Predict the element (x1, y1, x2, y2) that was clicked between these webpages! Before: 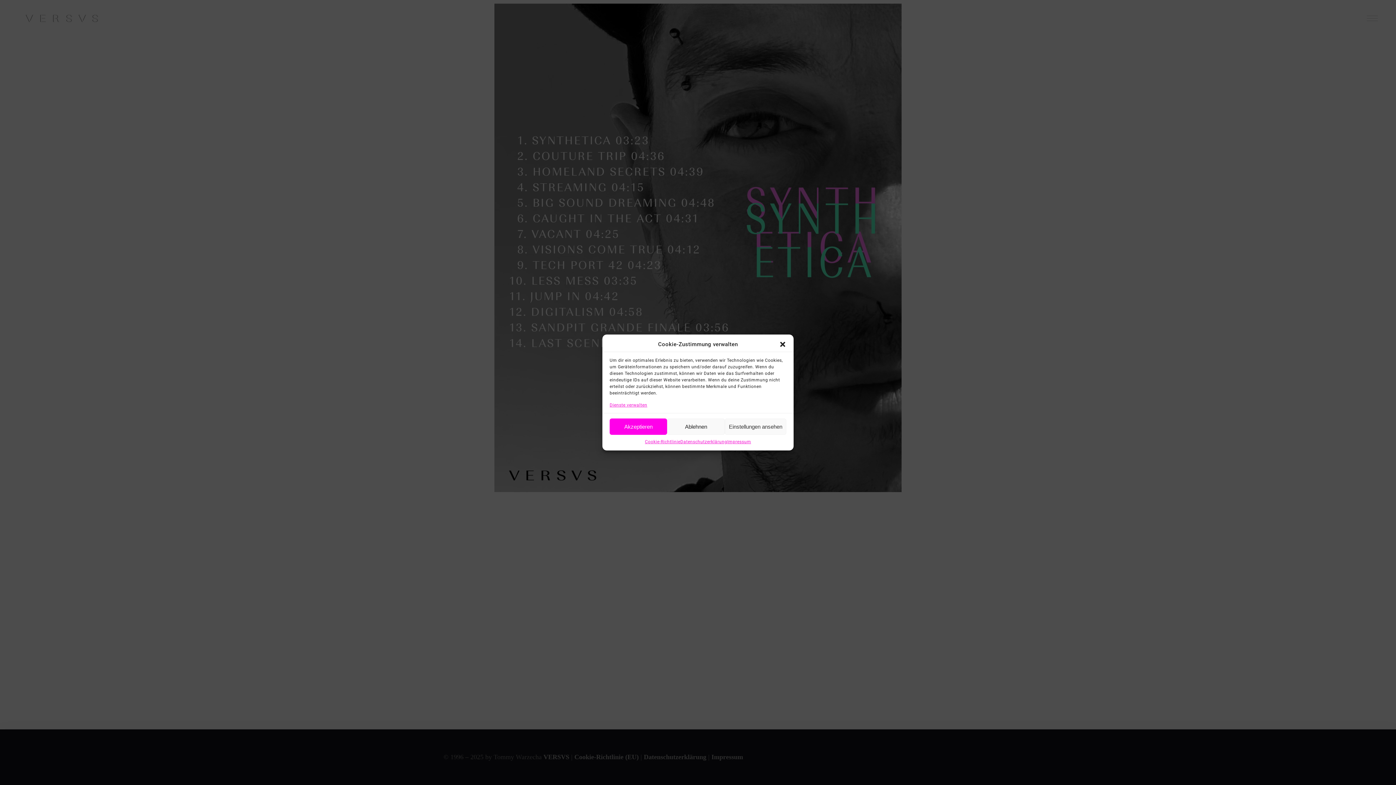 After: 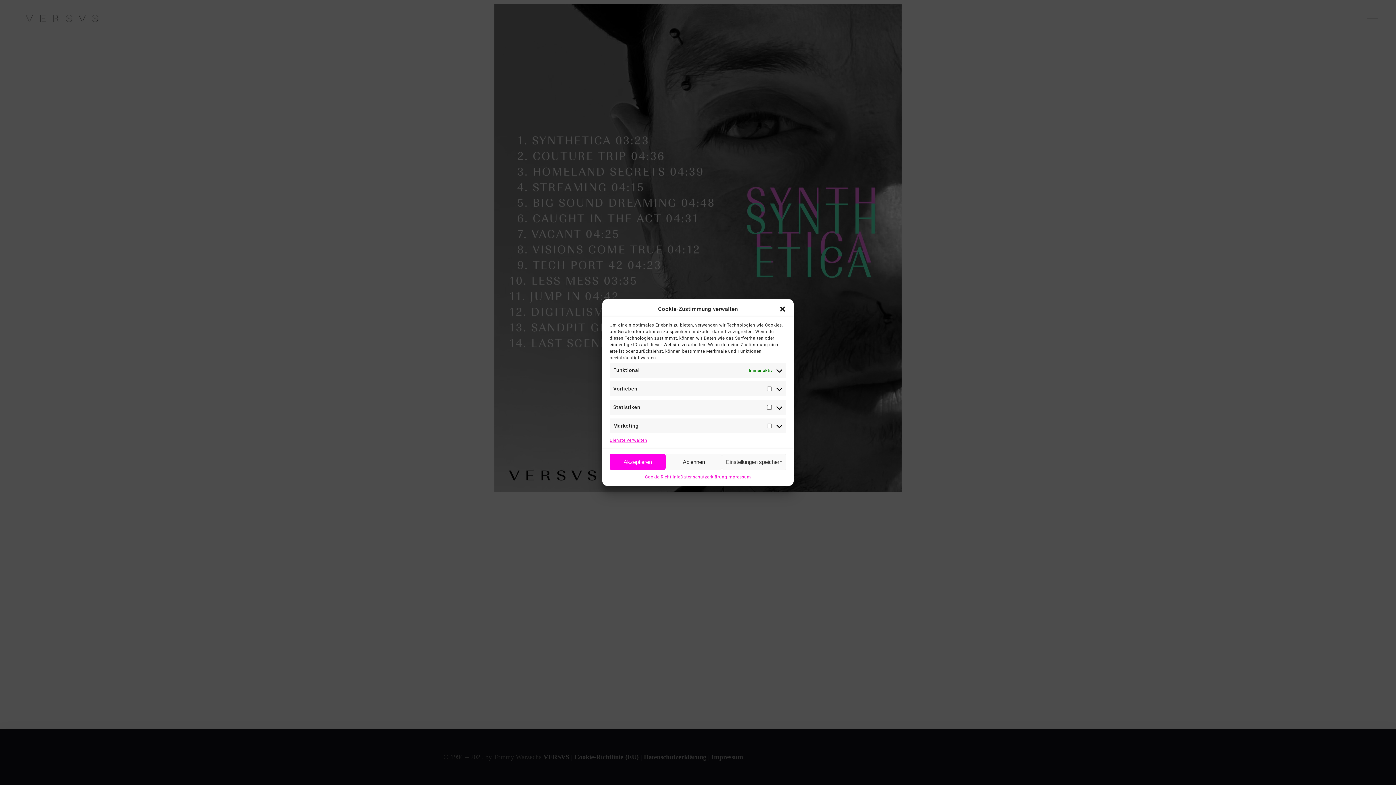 Action: bbox: (725, 418, 786, 435) label: Einstellungen ansehen